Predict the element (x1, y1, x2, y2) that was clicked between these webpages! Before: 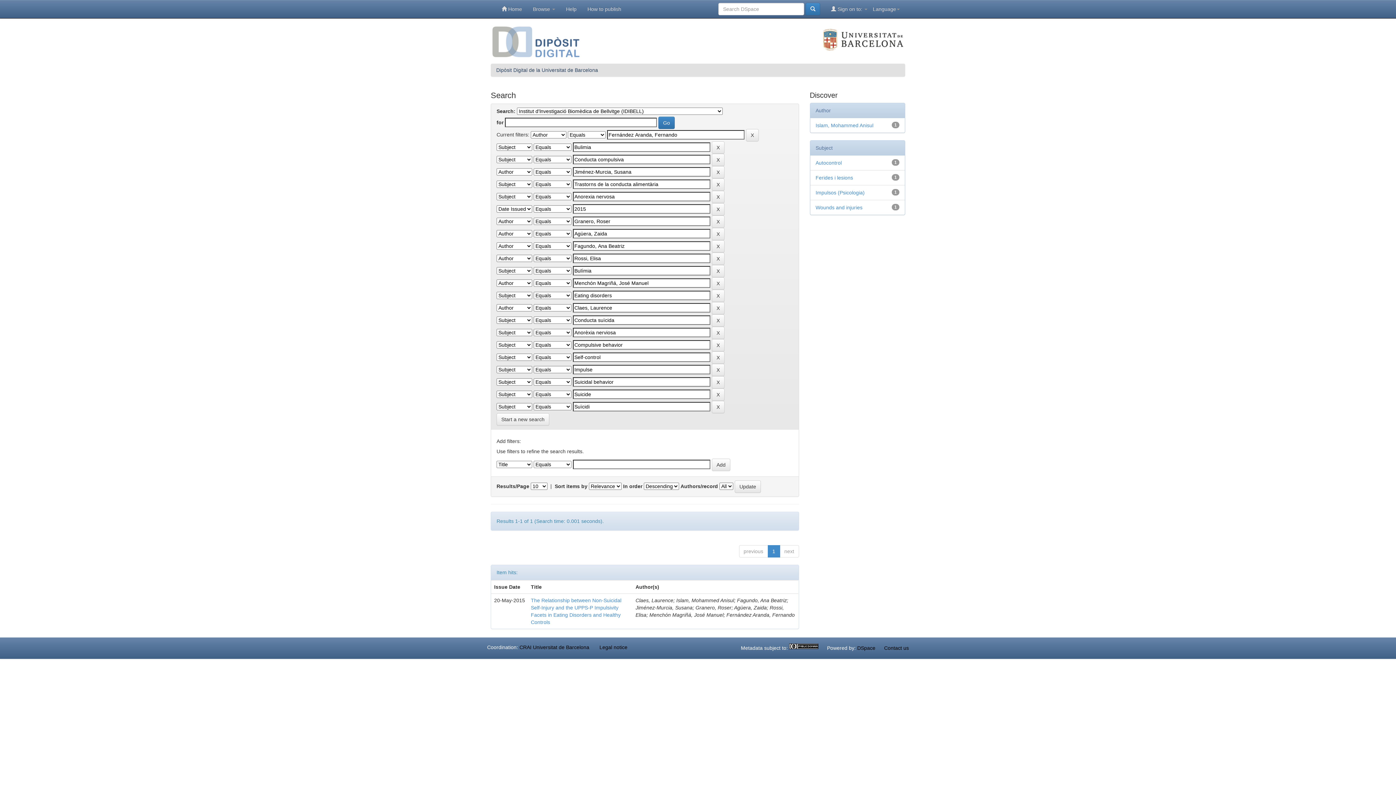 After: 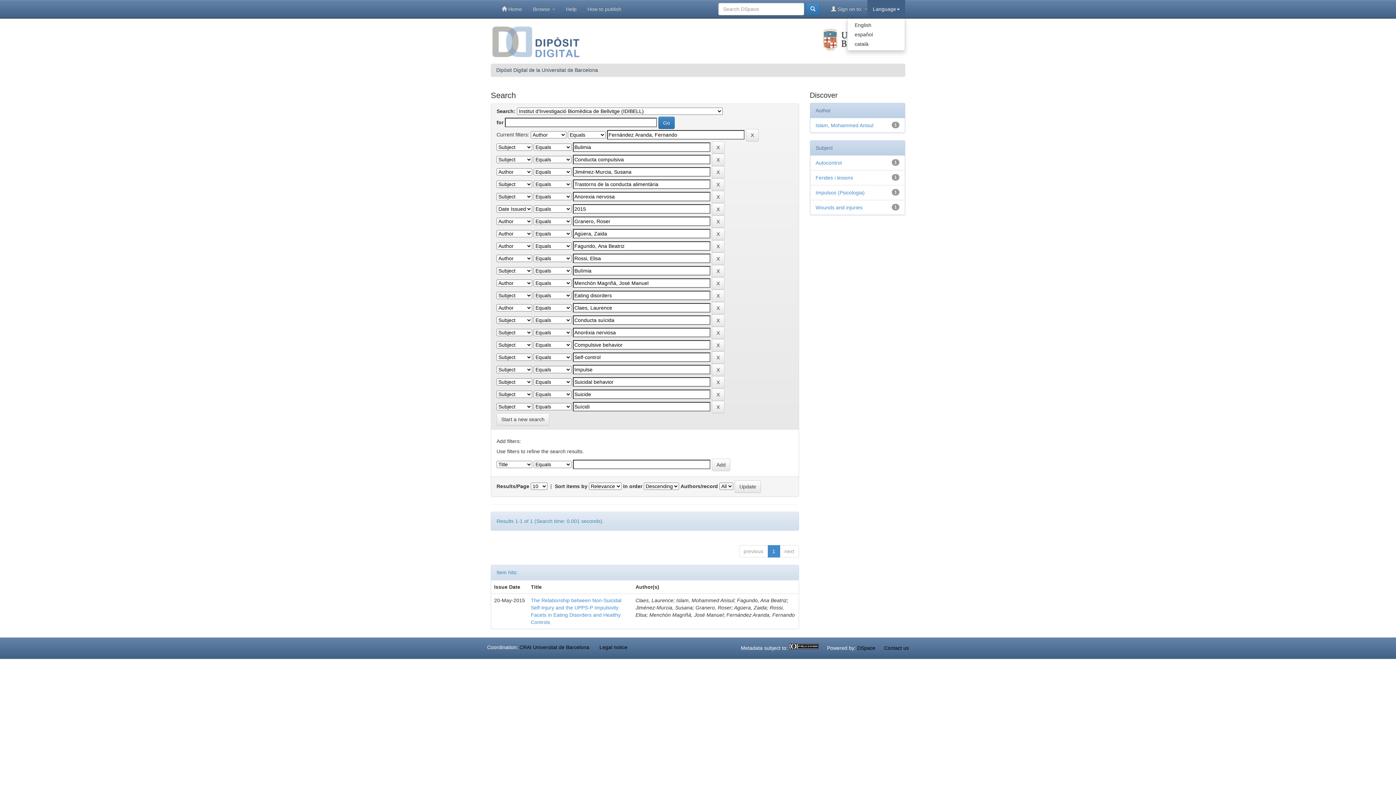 Action: bbox: (867, 0, 905, 18) label: Language